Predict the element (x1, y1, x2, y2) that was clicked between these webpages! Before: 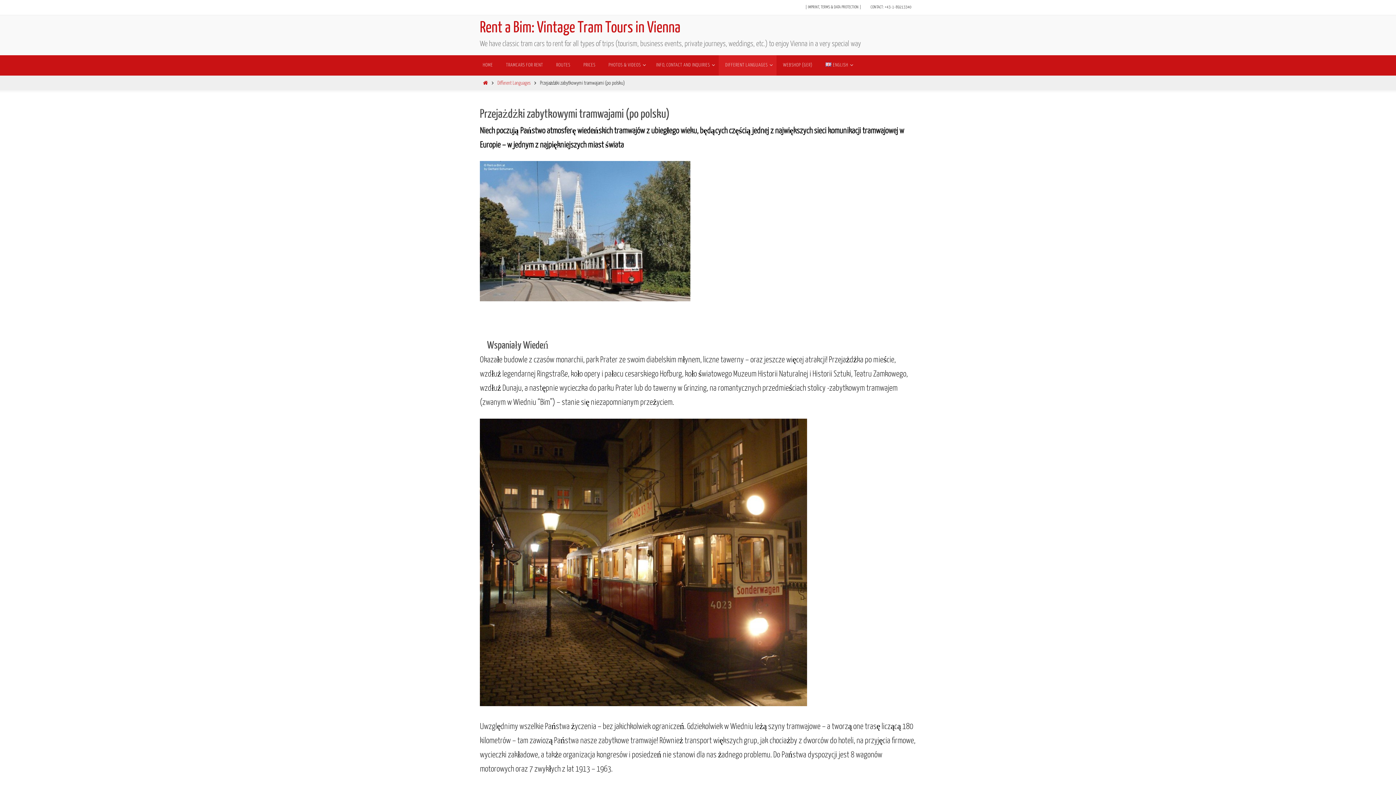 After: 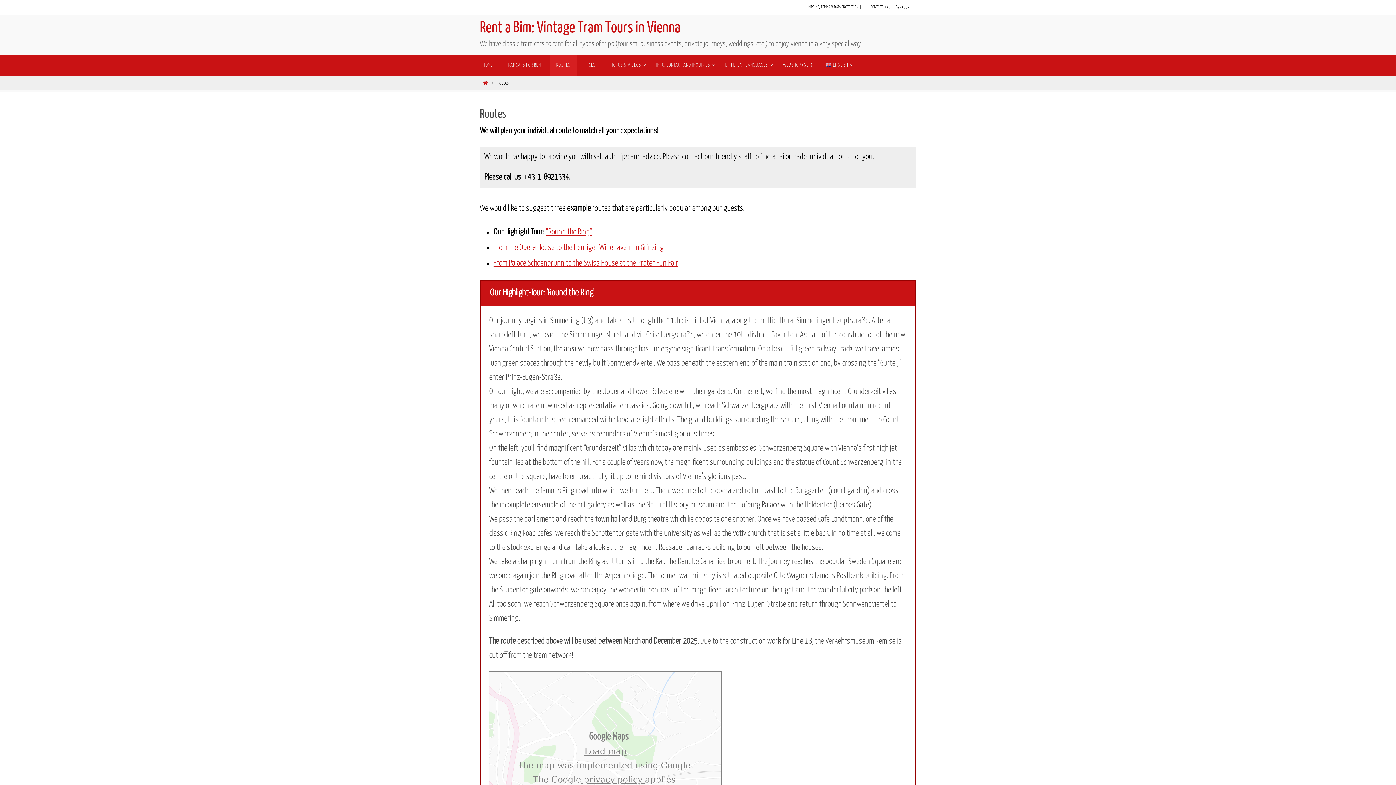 Action: label: ROUTES bbox: (549, 55, 577, 75)